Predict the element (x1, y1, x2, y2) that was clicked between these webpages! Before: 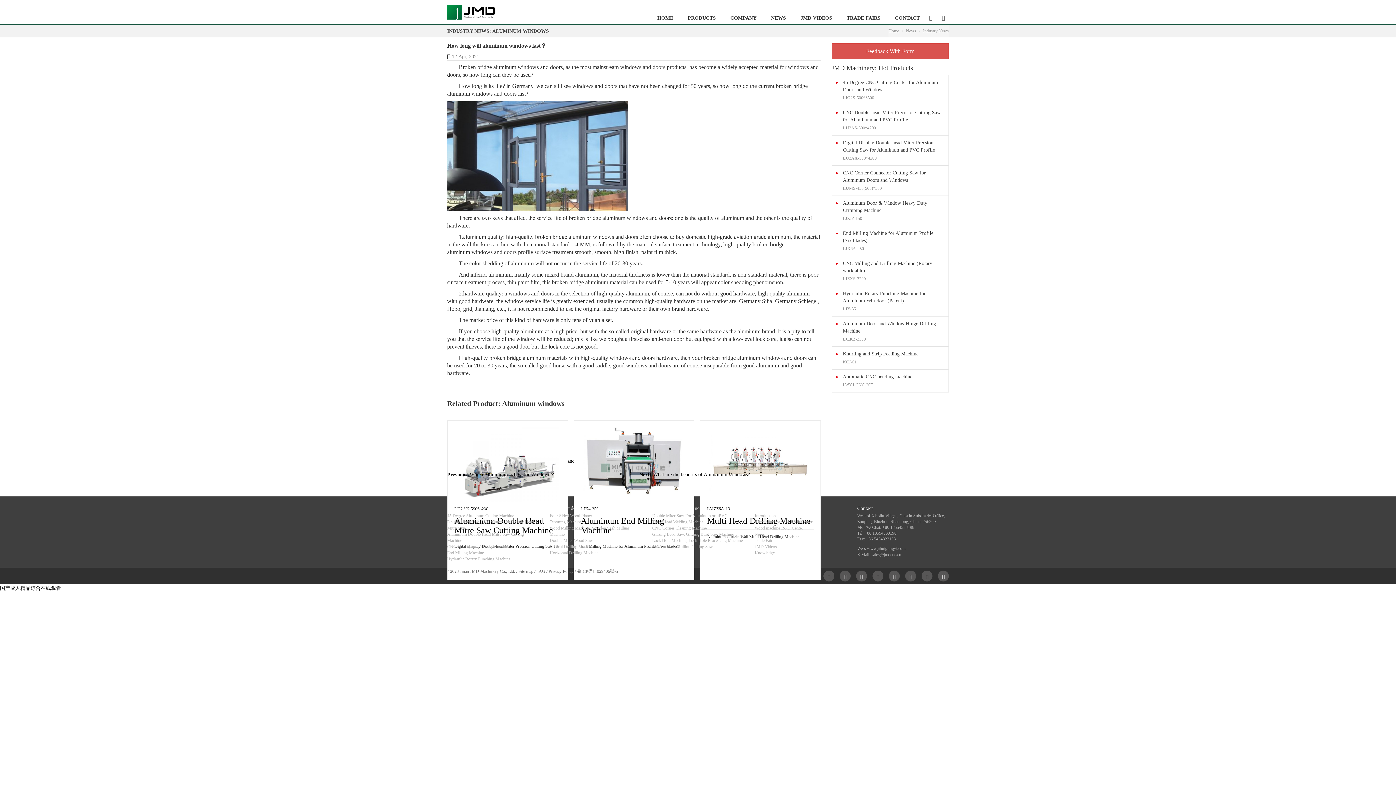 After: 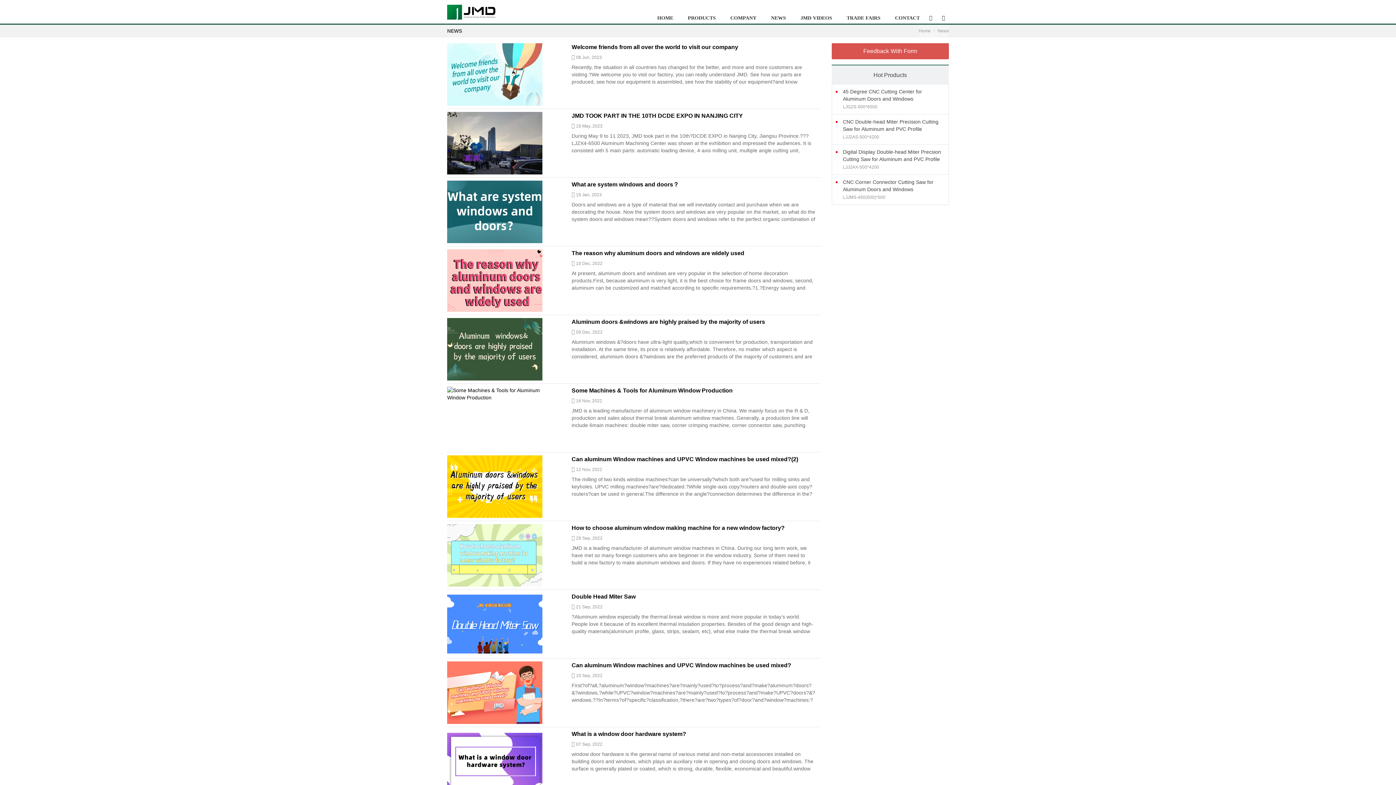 Action: bbox: (754, 532, 765, 537) label: News